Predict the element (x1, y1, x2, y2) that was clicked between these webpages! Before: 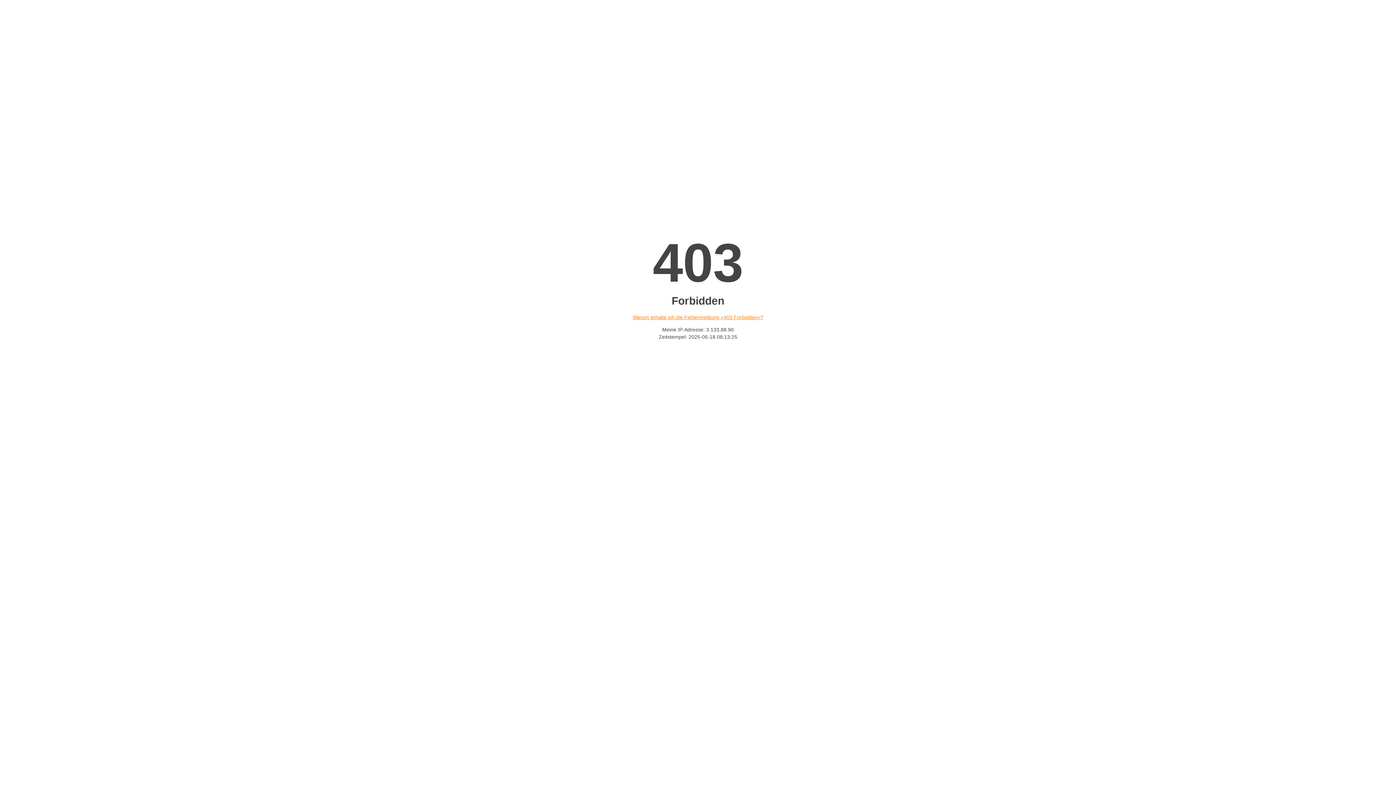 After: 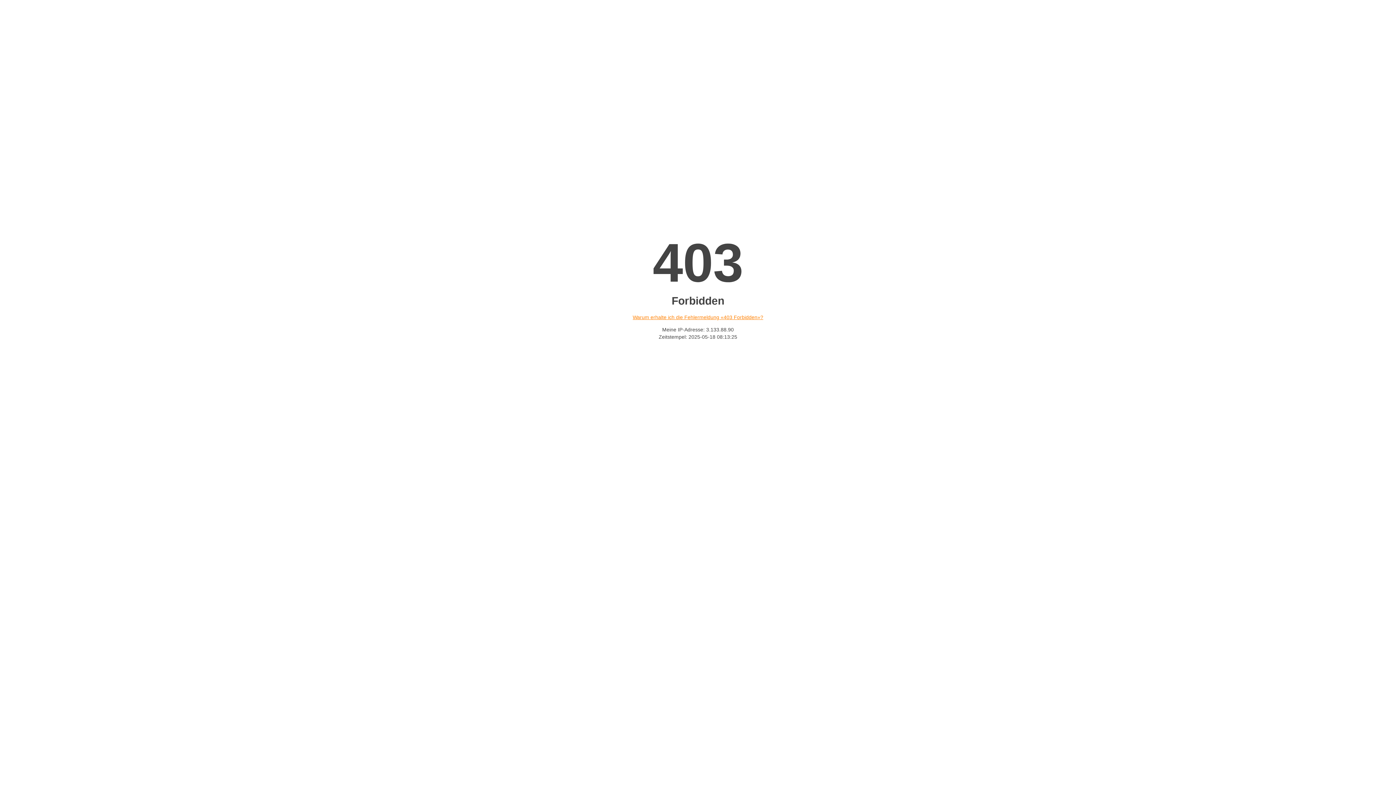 Action: label: Warum erhalte ich die Fehlermeldung «403 Forbidden»? bbox: (632, 314, 763, 320)